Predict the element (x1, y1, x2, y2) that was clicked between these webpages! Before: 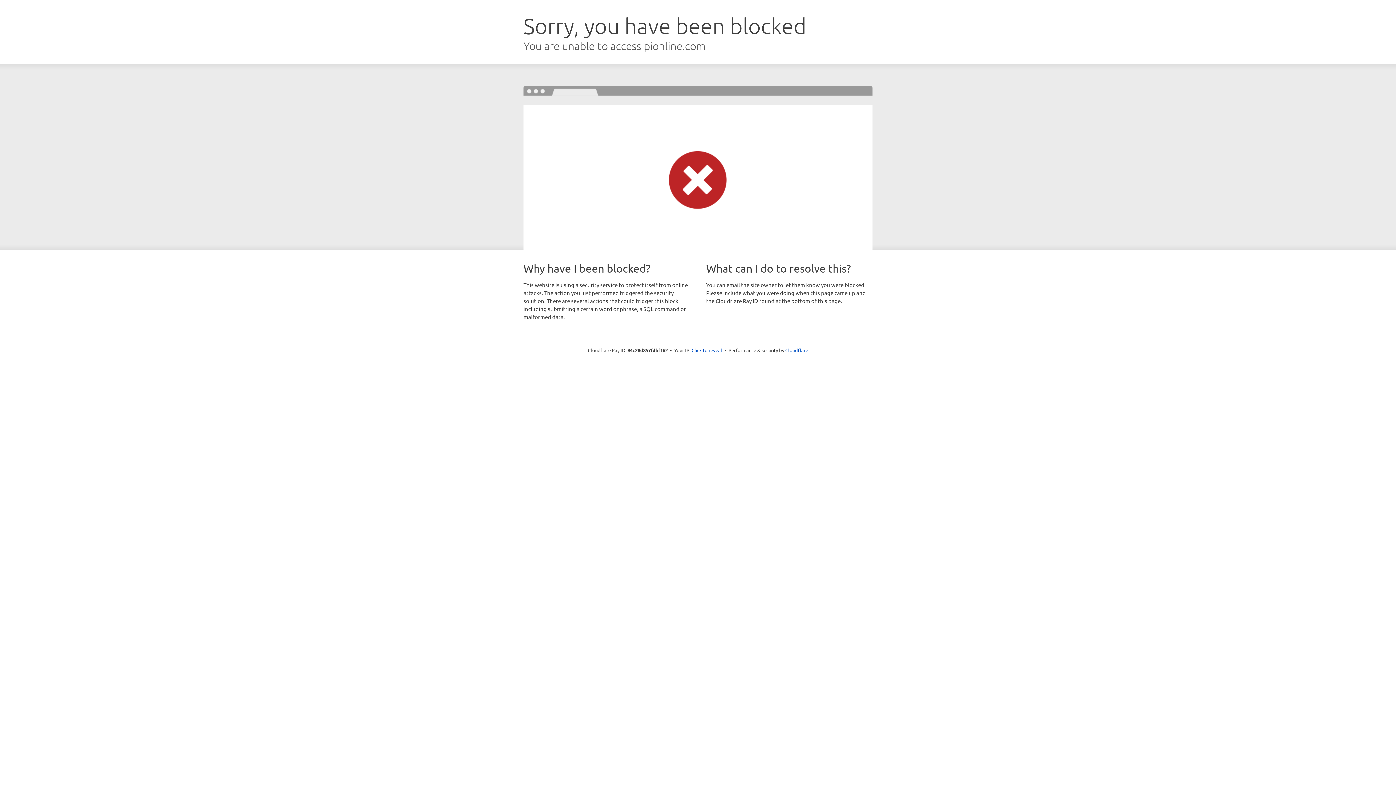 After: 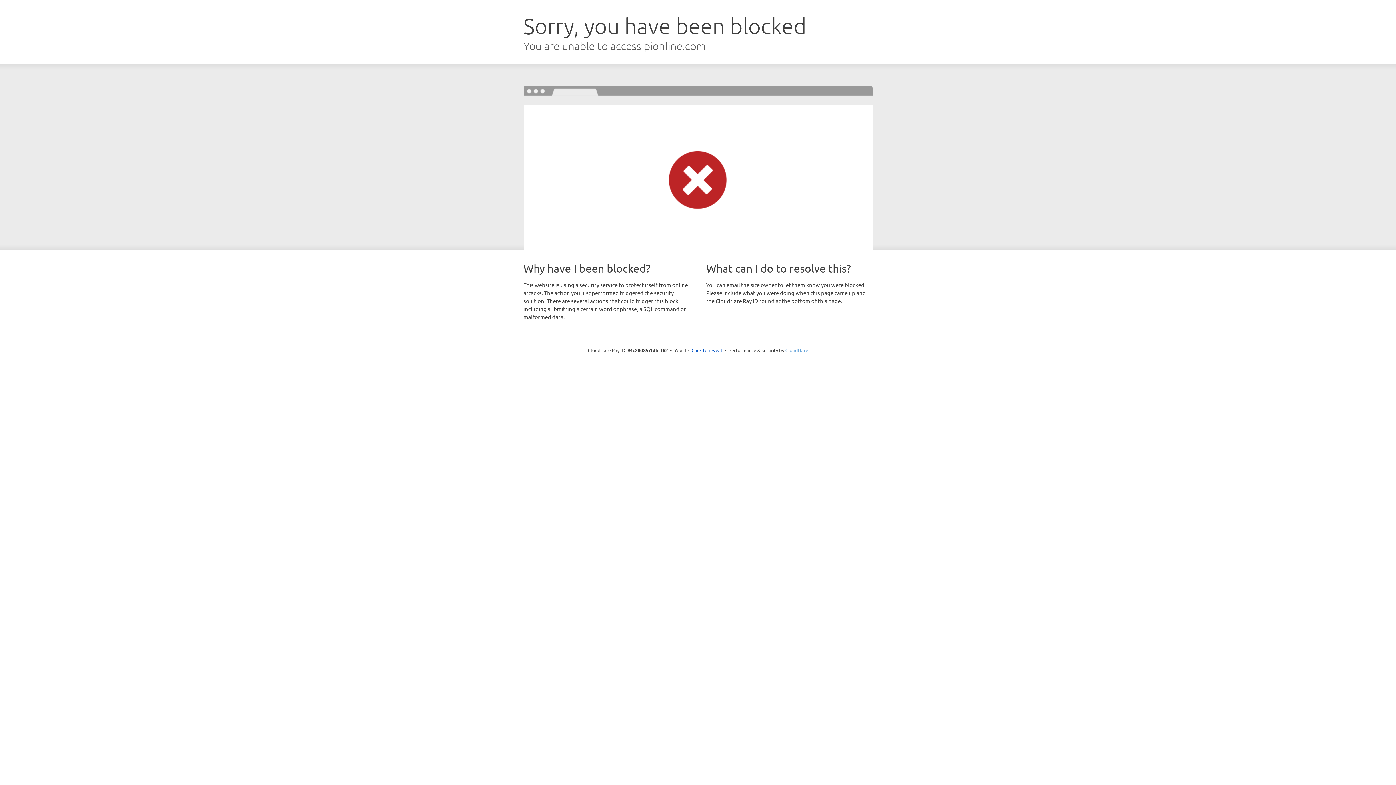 Action: label: Cloudflare bbox: (785, 347, 808, 353)